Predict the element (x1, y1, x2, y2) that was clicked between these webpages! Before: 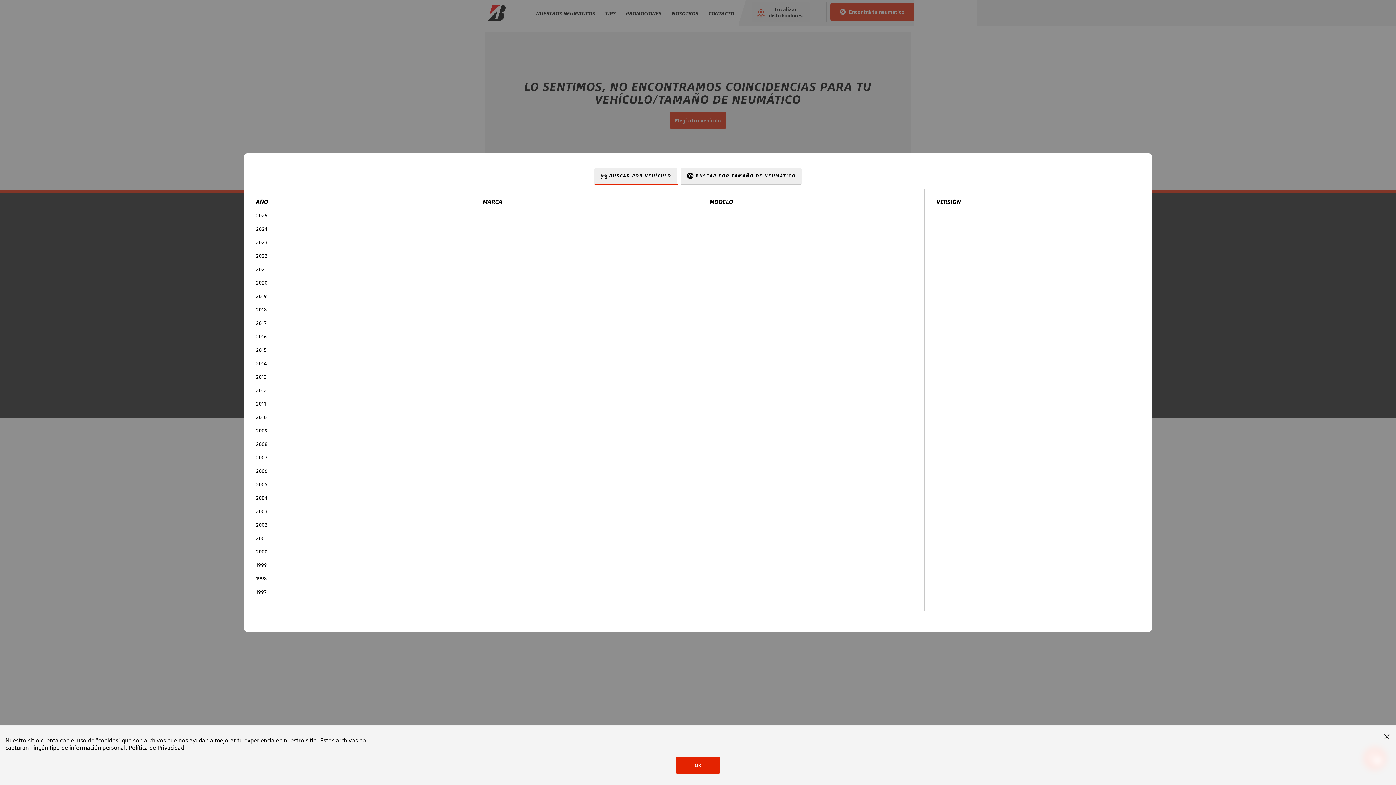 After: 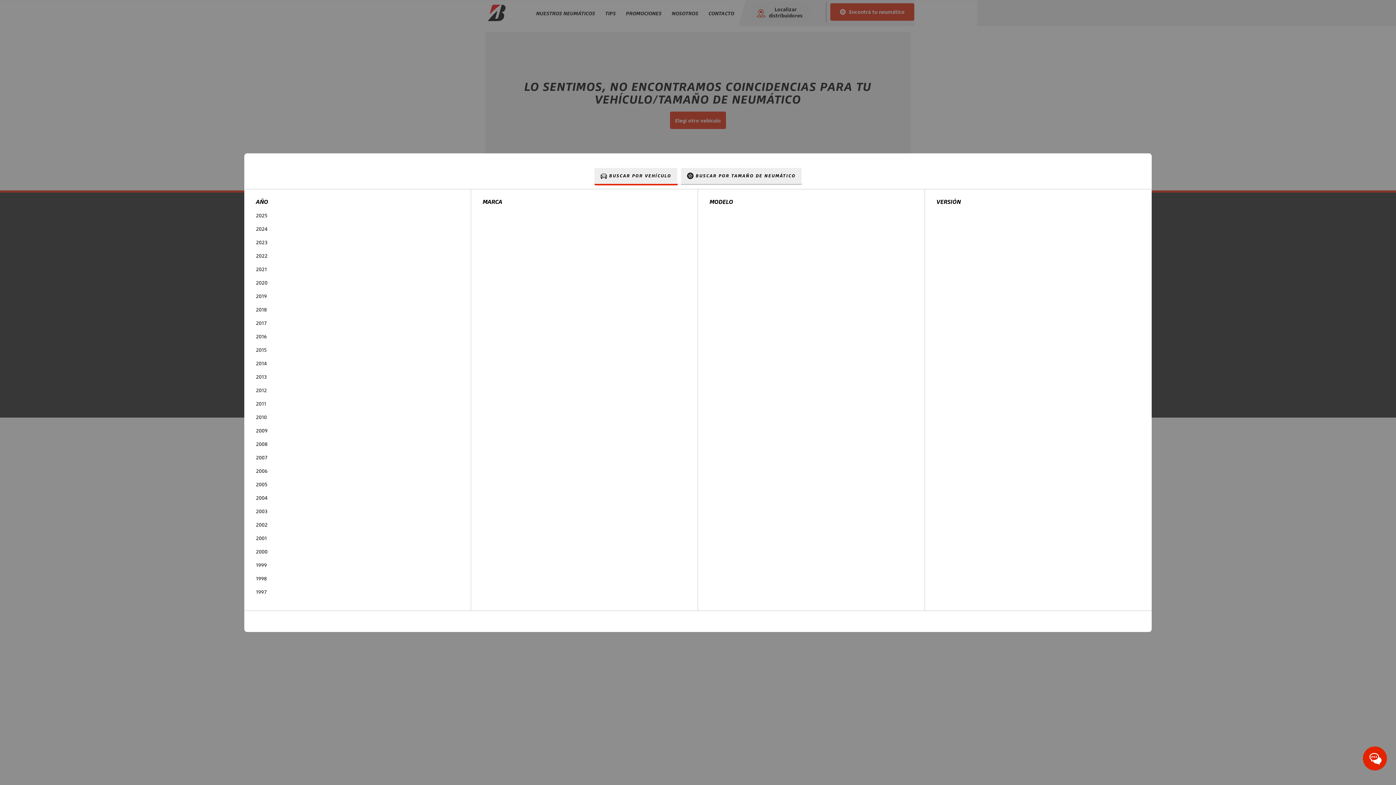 Action: bbox: (1383, 733, 1390, 740)